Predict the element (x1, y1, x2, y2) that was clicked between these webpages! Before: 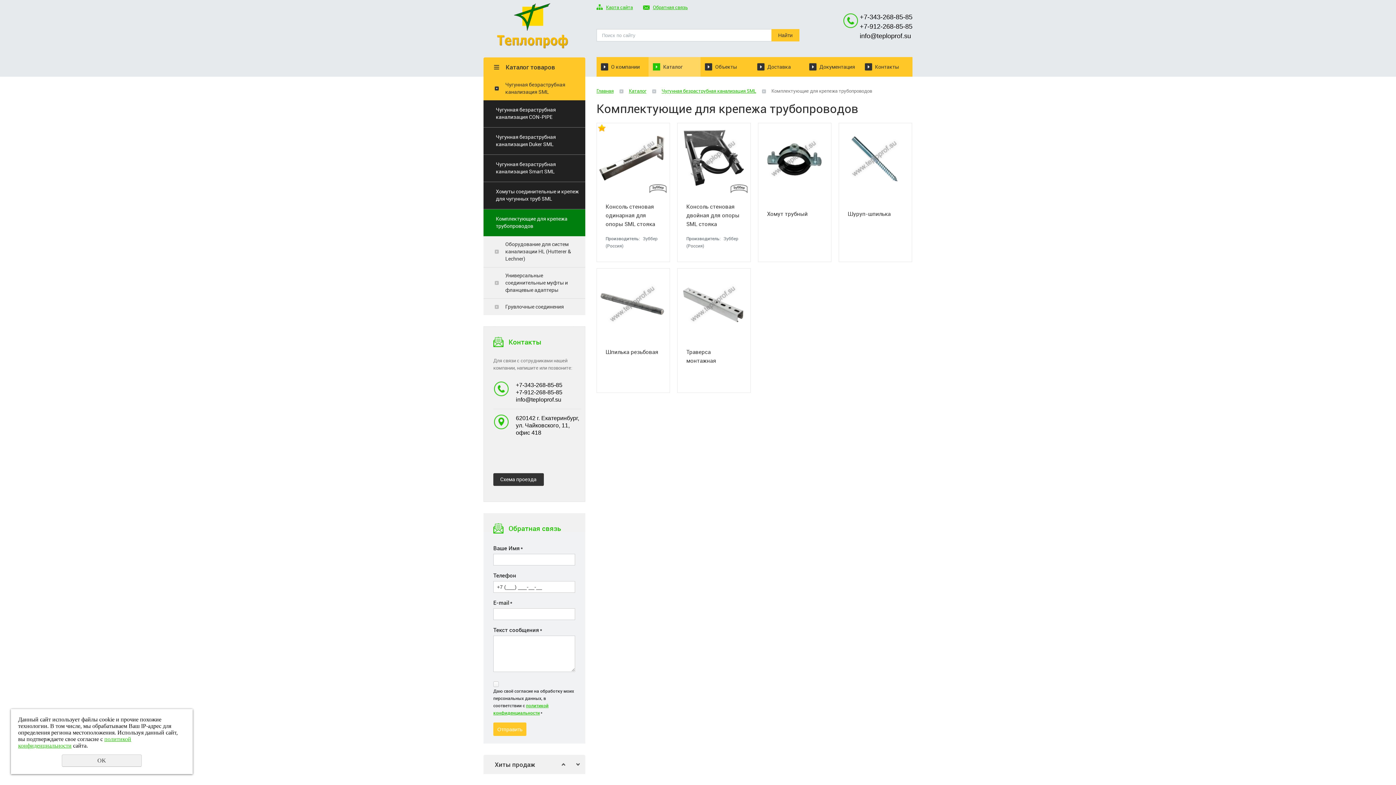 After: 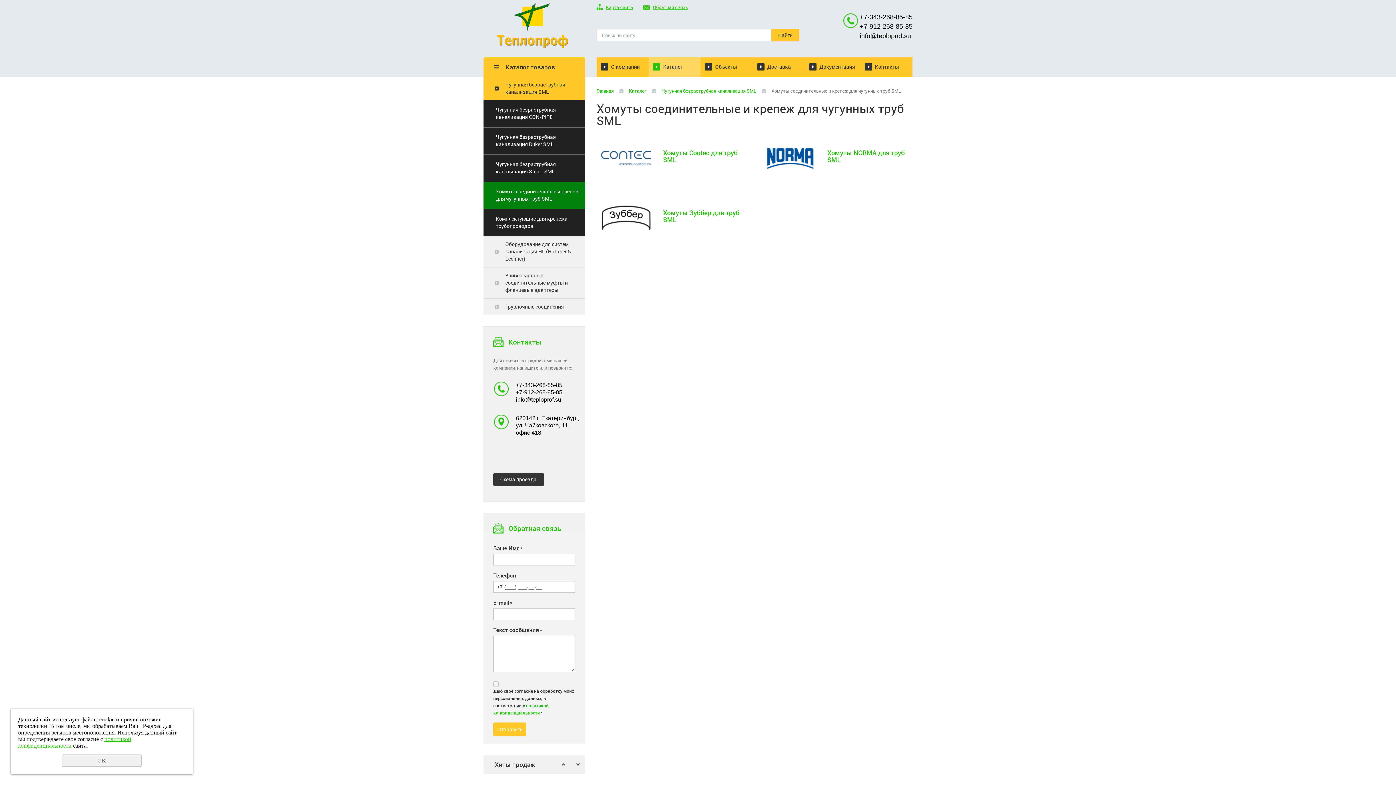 Action: label: Хомуты соединительные и крепеж для чугунных труб SML bbox: (483, 182, 585, 209)